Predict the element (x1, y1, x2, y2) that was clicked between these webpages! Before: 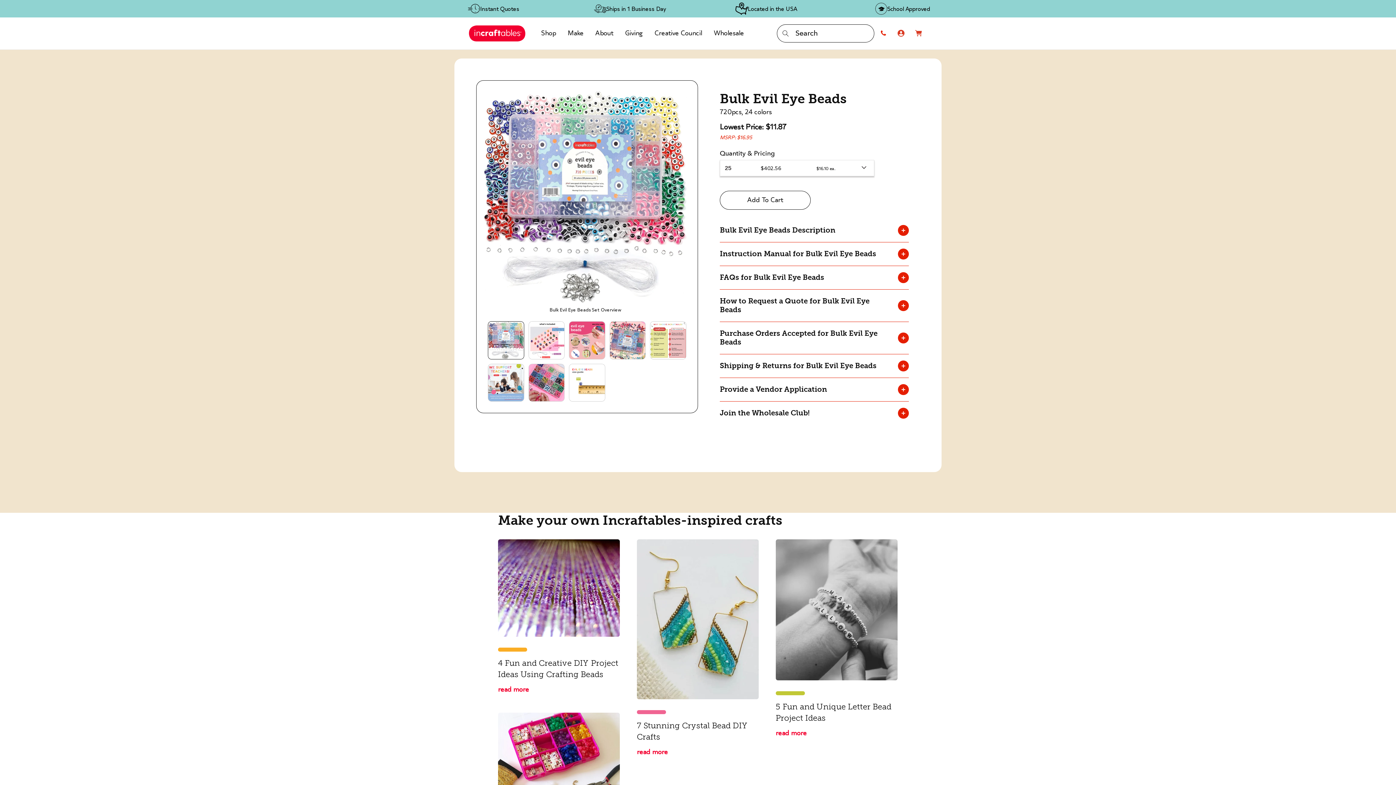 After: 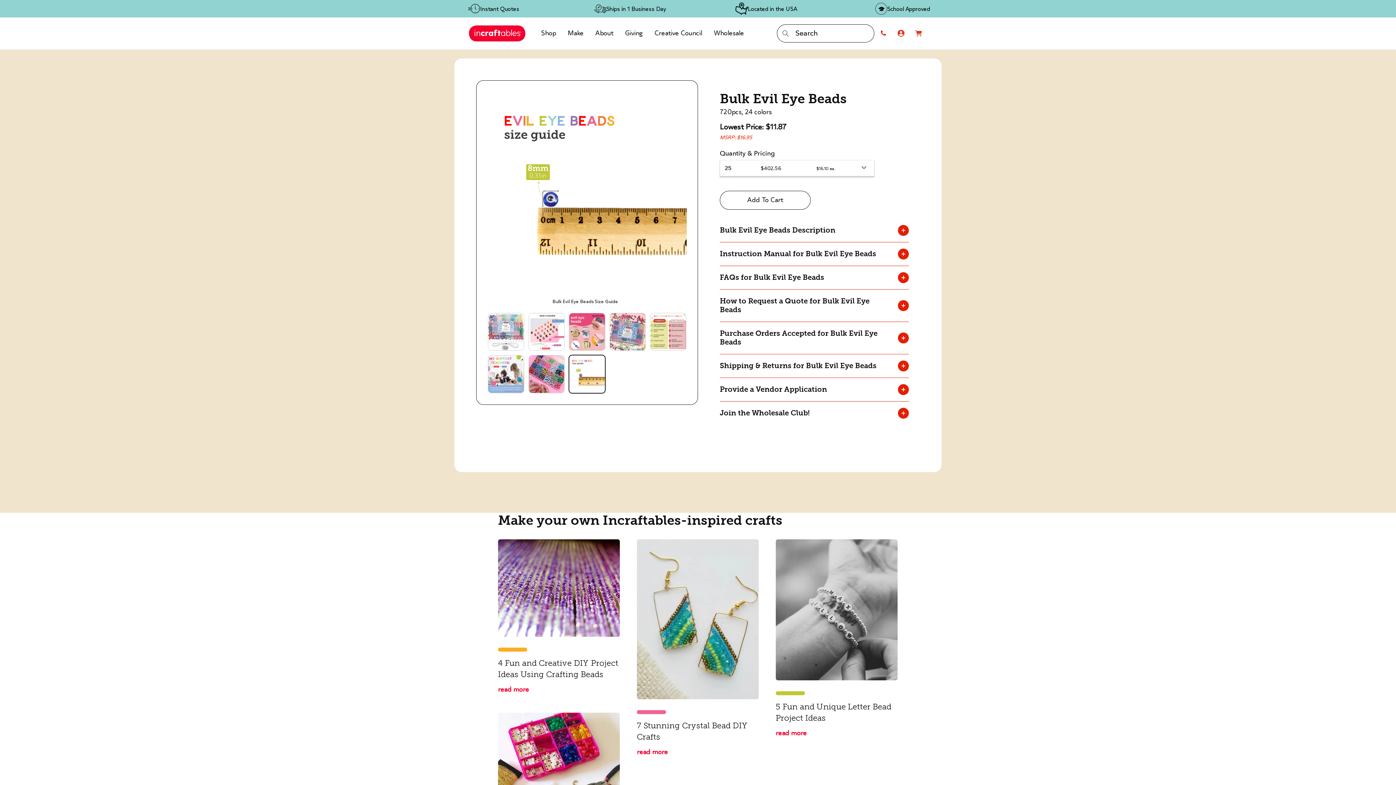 Action: label: Load image 8 in gallery view bbox: (569, 363, 605, 401)